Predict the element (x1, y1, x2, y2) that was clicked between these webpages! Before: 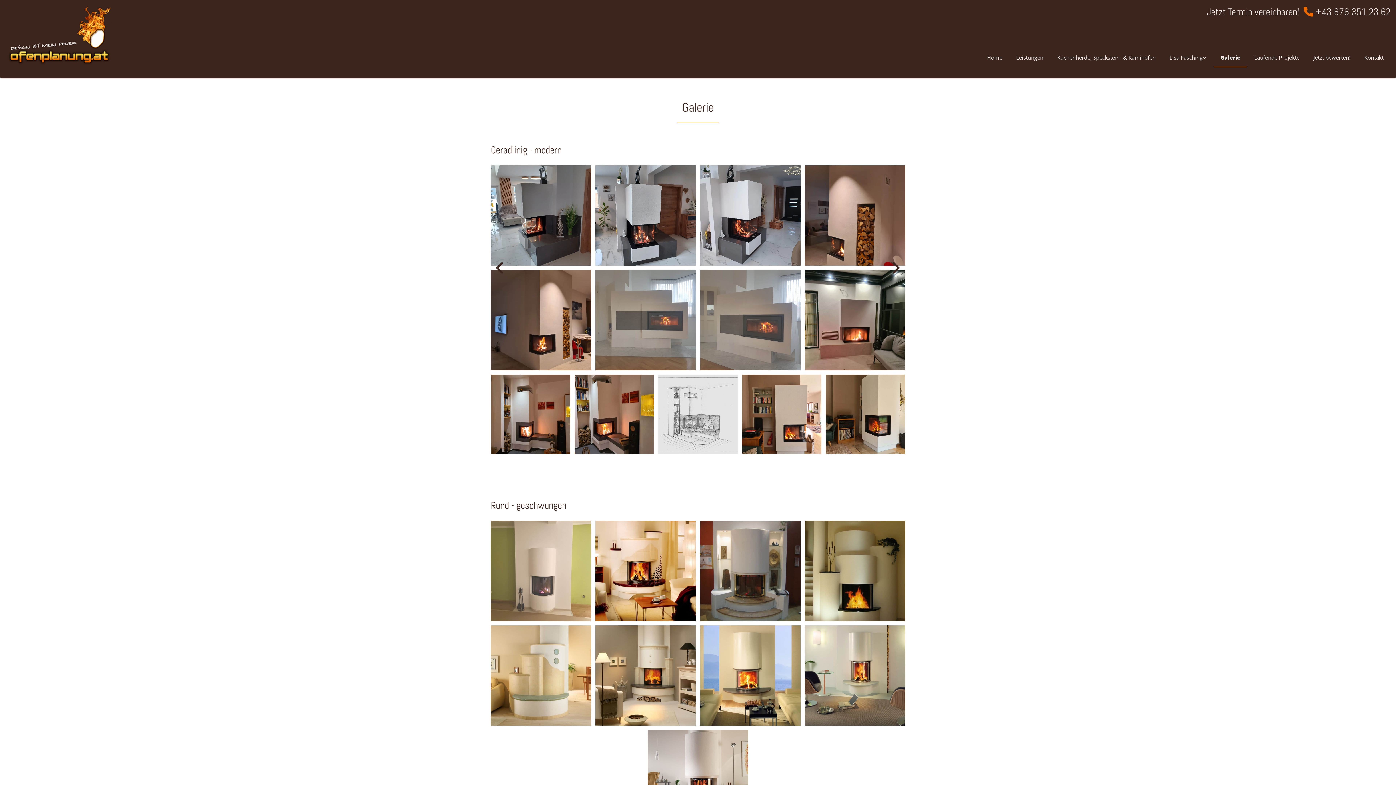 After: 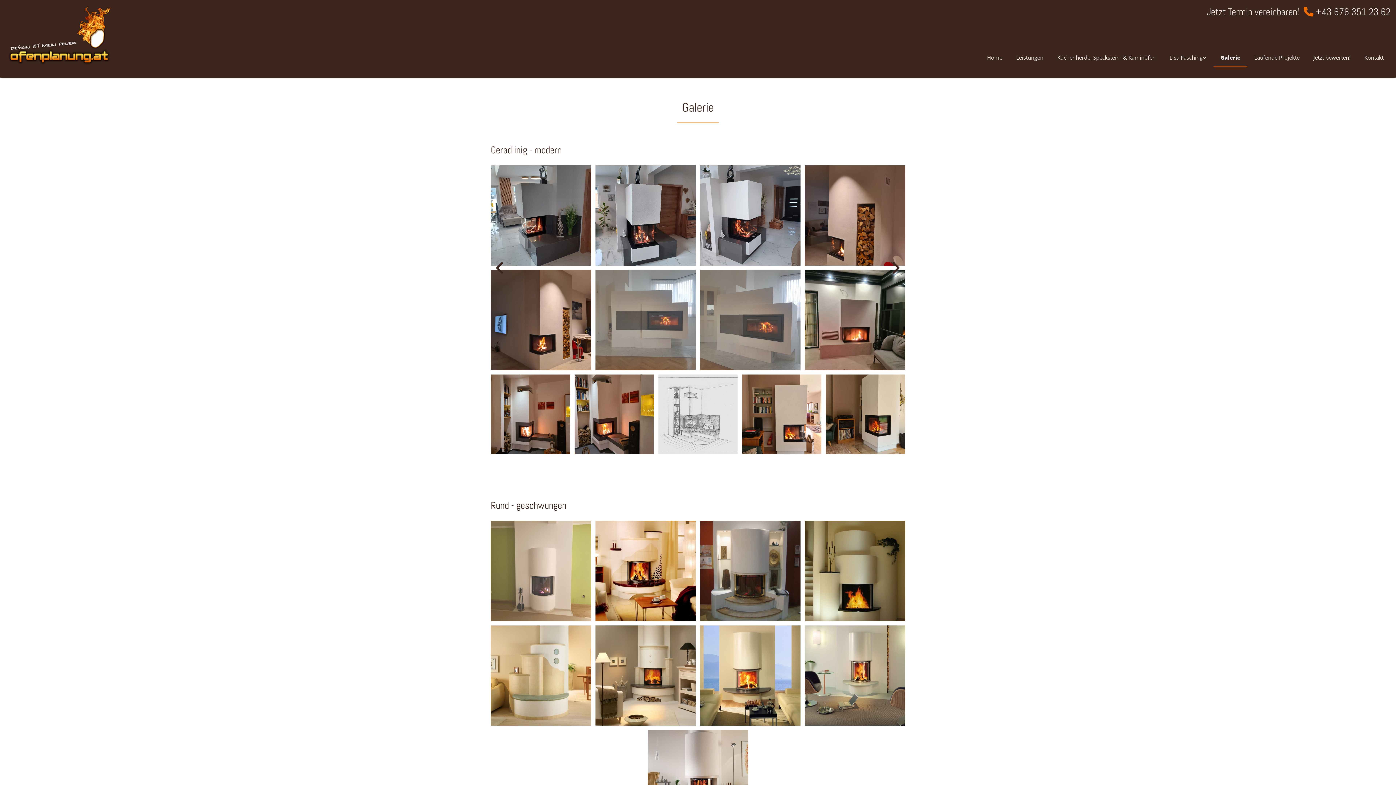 Action: bbox: (1213, 52, 1247, 67) label: Galerie